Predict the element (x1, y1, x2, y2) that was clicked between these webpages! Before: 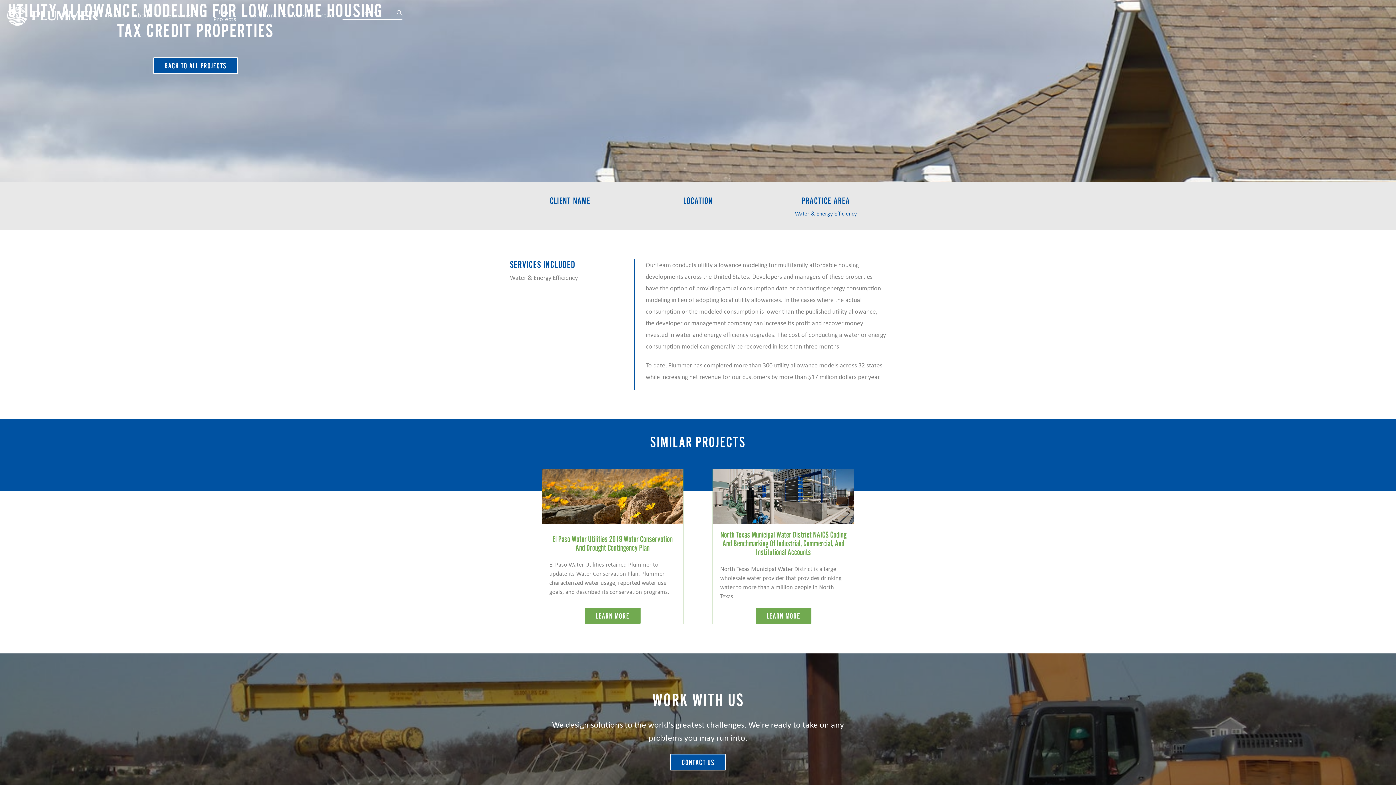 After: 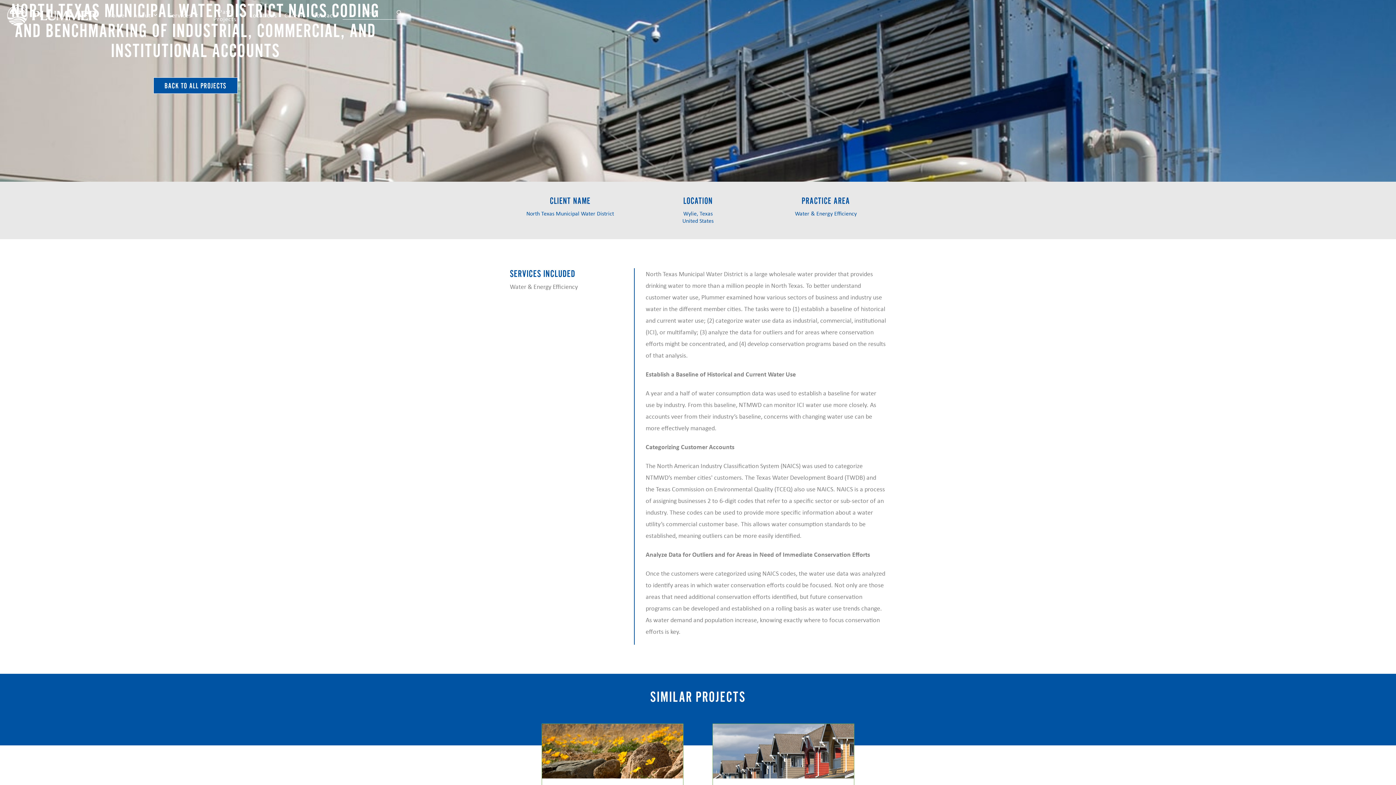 Action: bbox: (755, 608, 811, 624) label: LEARN MORE